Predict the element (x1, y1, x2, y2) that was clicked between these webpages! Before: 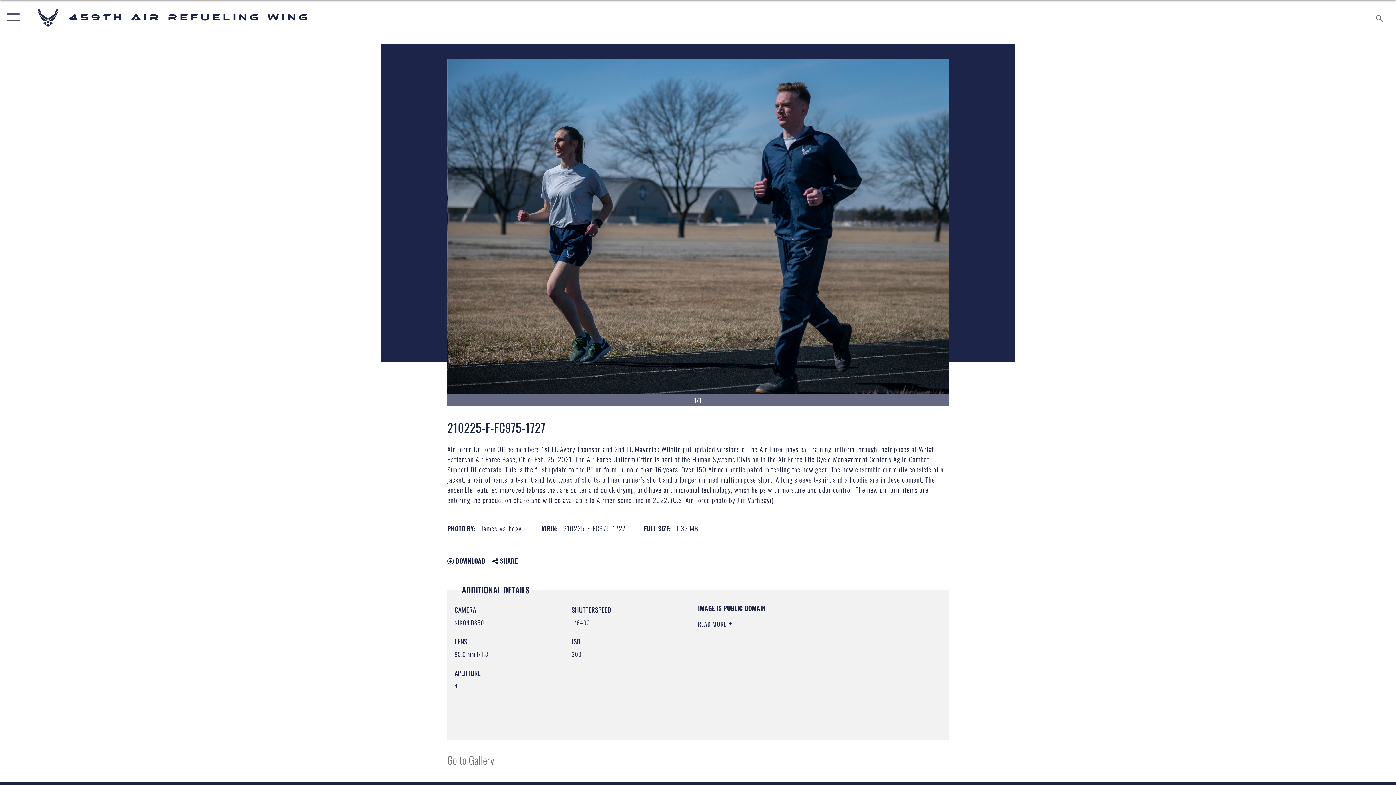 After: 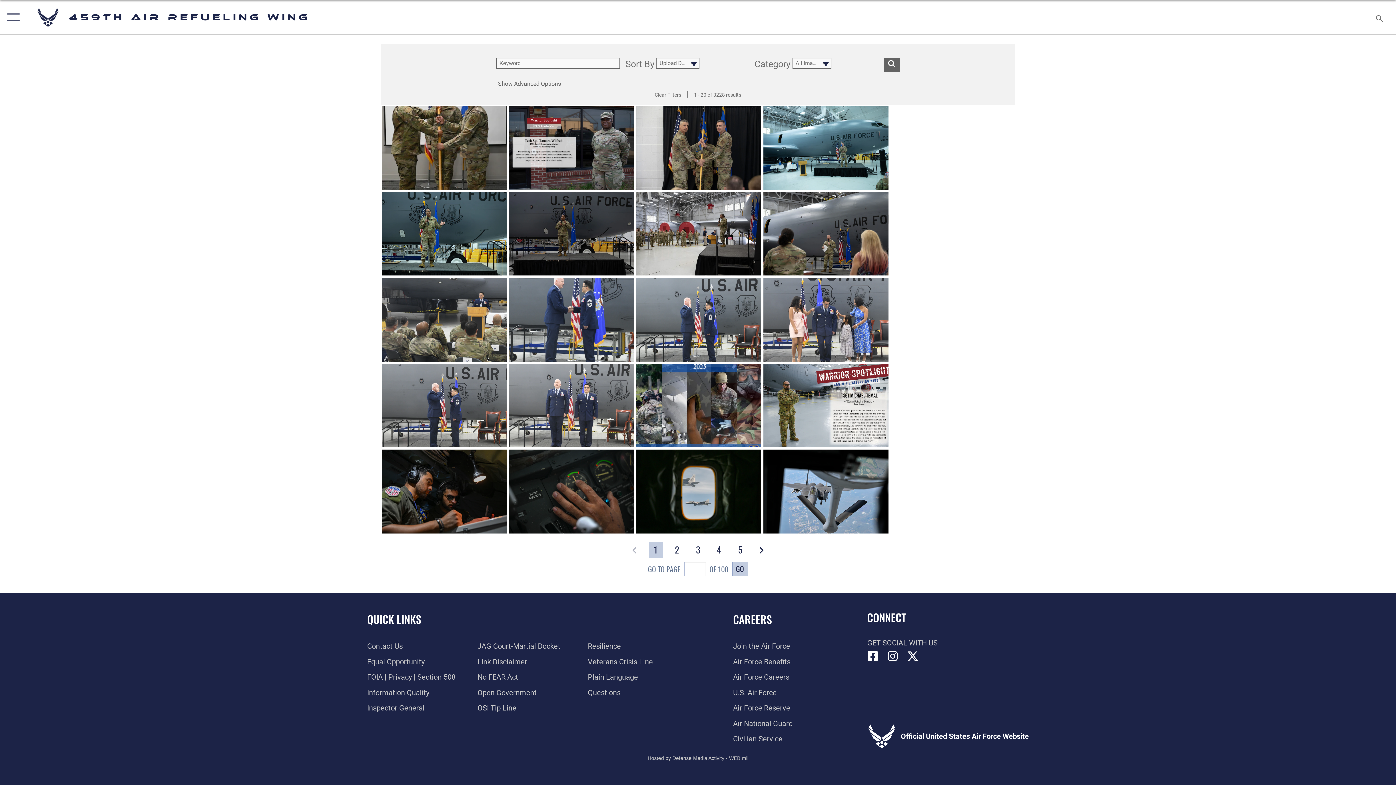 Action: label: Go to Gallery bbox: (447, 752, 494, 767)